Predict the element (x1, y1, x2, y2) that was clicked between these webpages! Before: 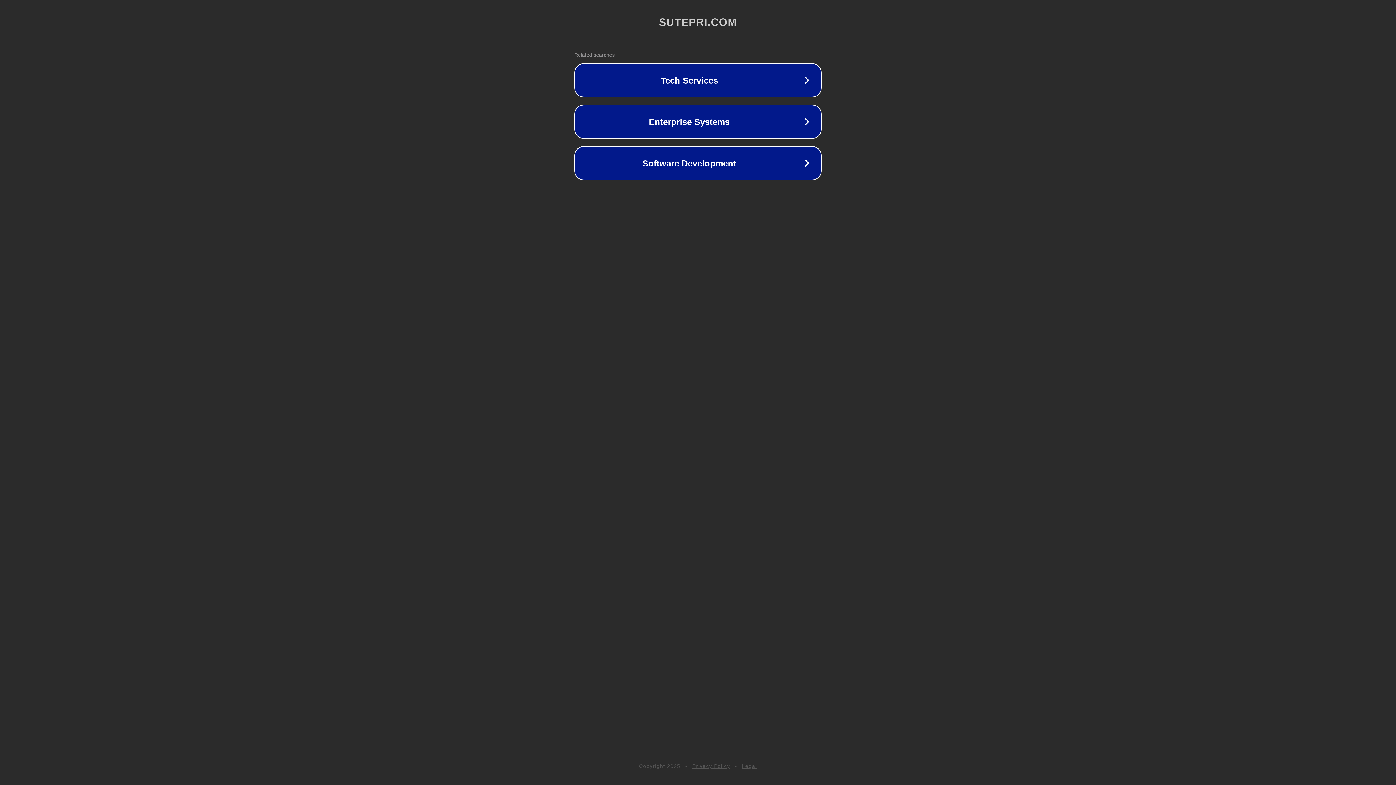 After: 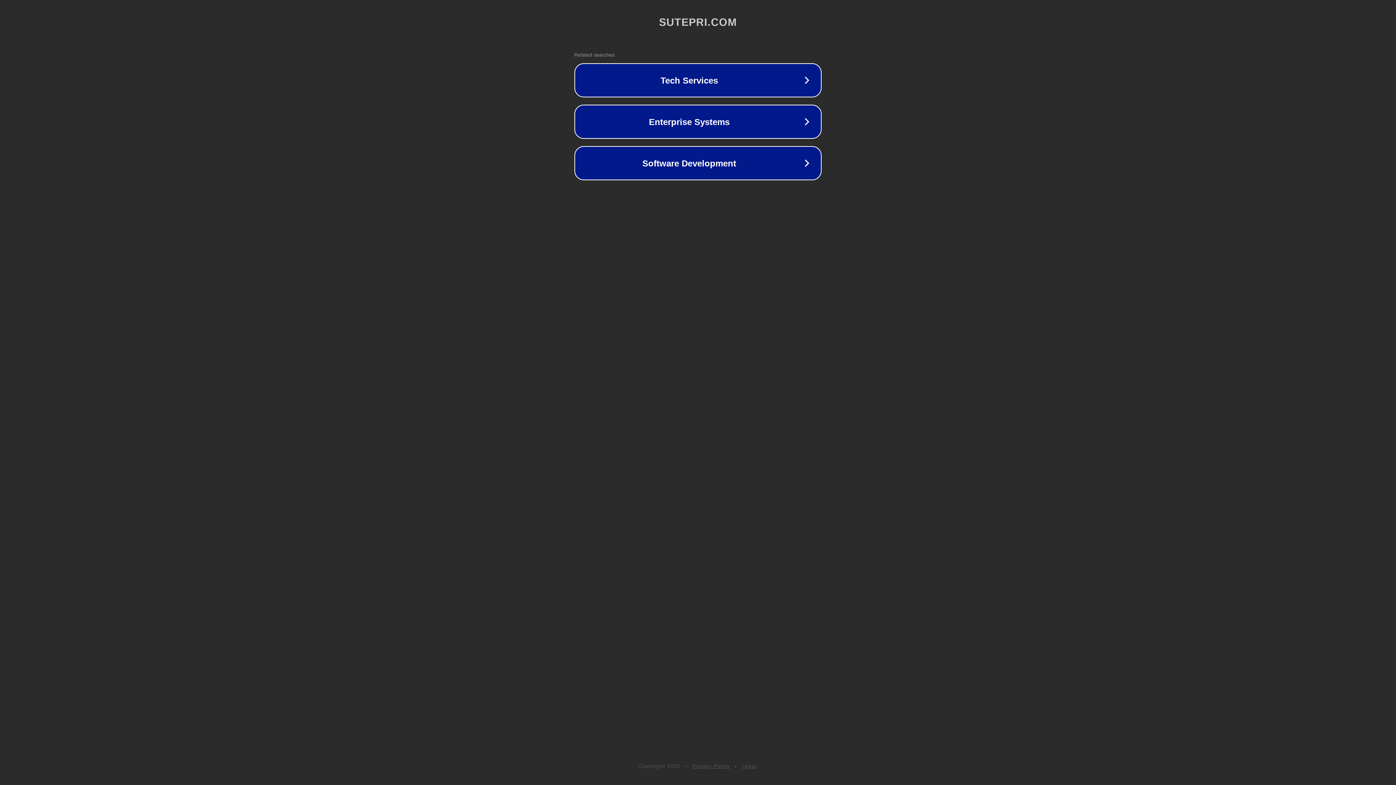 Action: bbox: (692, 763, 730, 769) label: Privacy Policy